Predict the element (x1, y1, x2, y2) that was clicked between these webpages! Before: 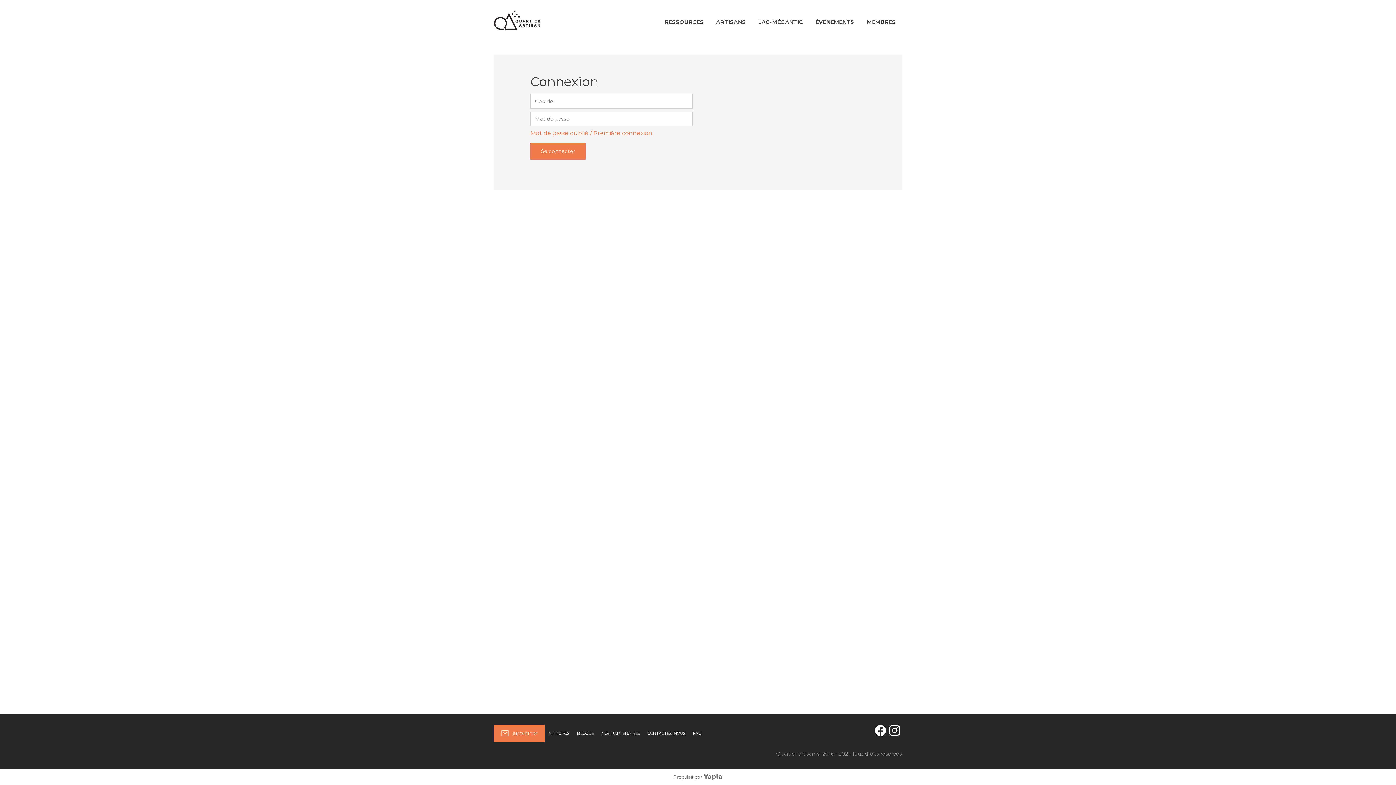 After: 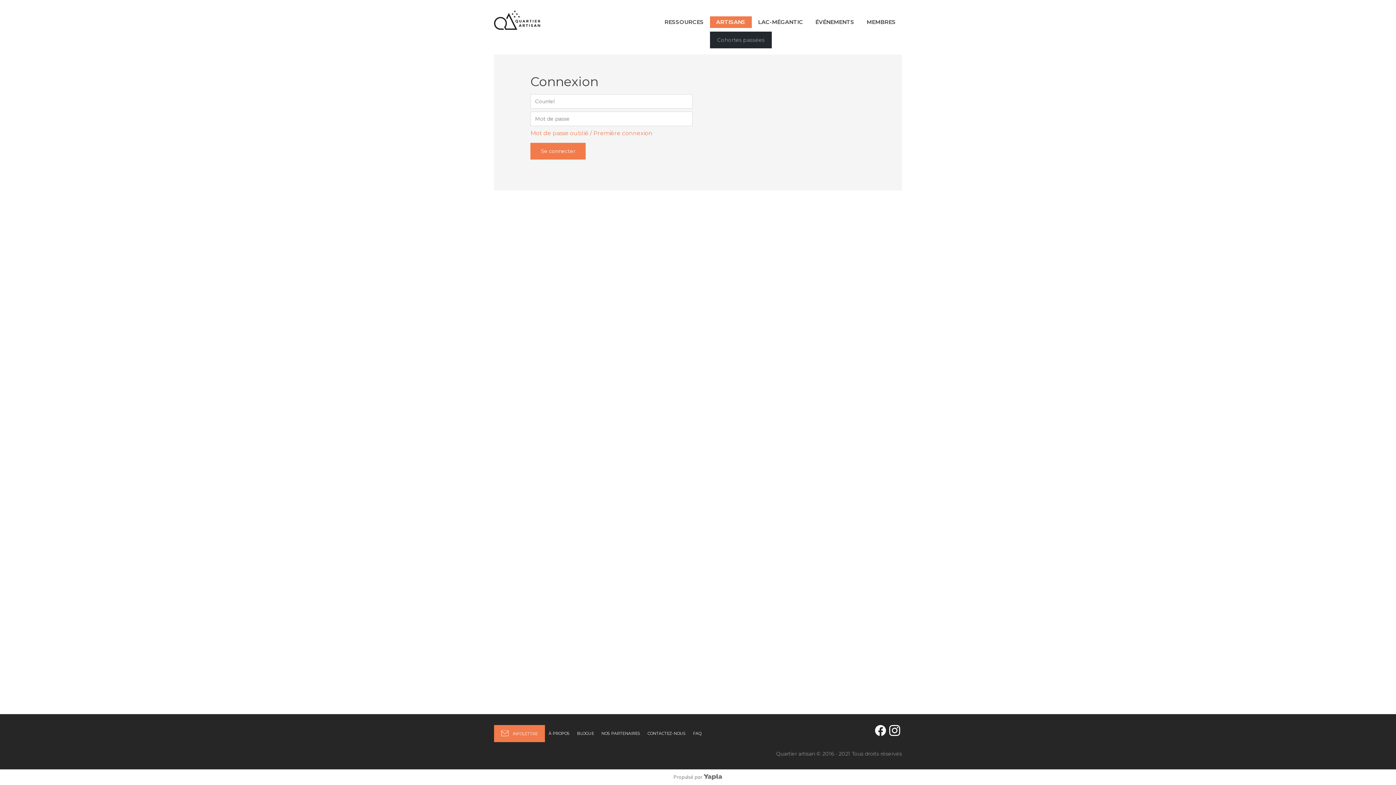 Action: bbox: (744, 16, 752, 28)